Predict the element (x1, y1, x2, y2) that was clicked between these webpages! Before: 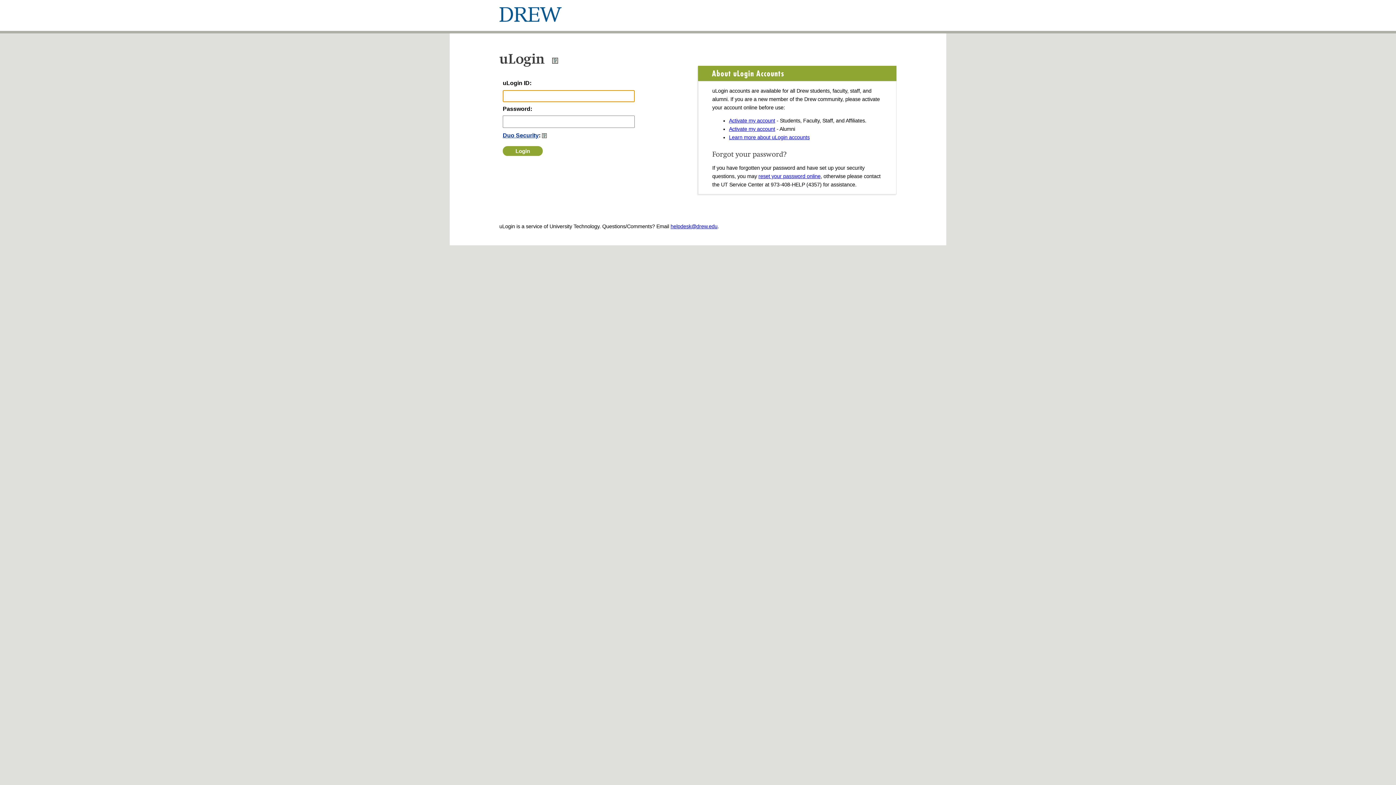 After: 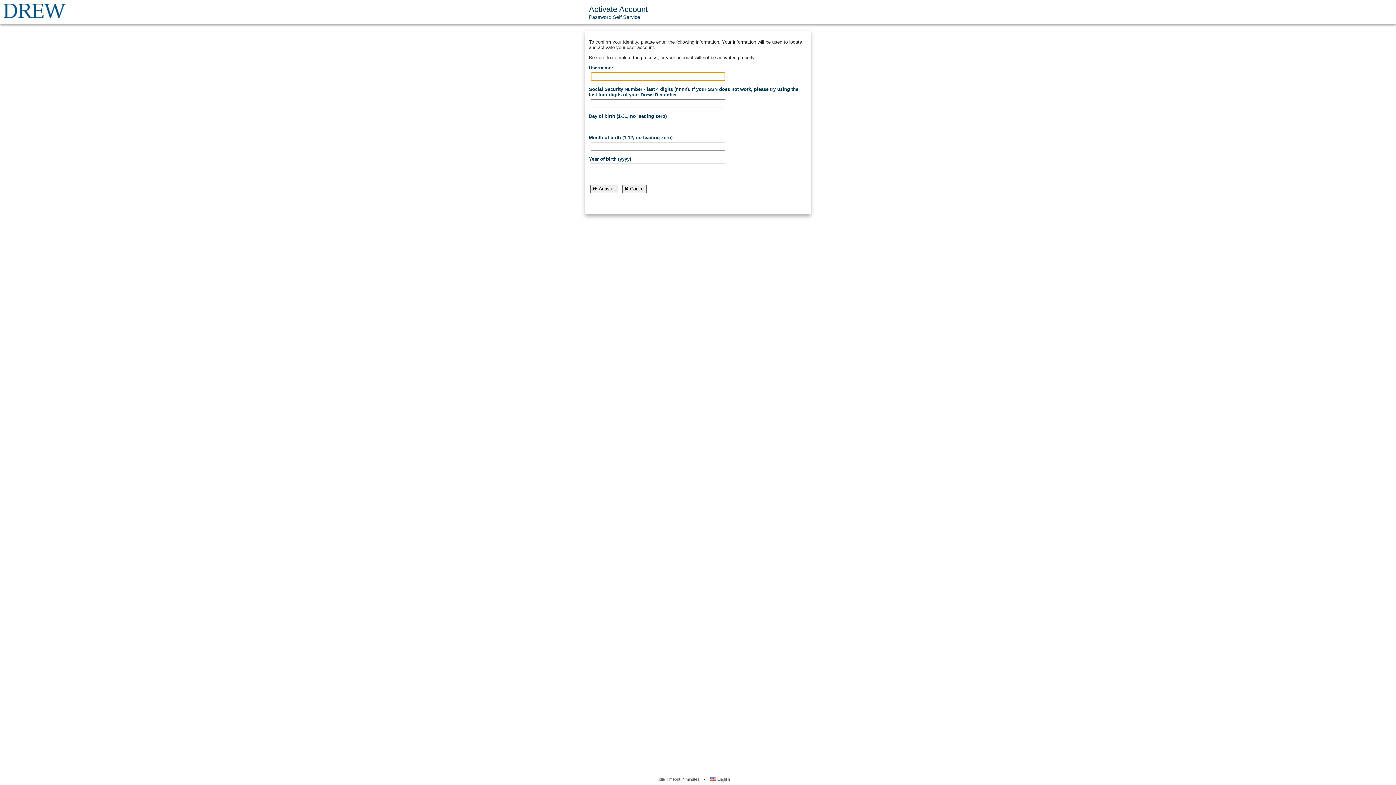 Action: bbox: (729, 117, 775, 123) label: Activate my account